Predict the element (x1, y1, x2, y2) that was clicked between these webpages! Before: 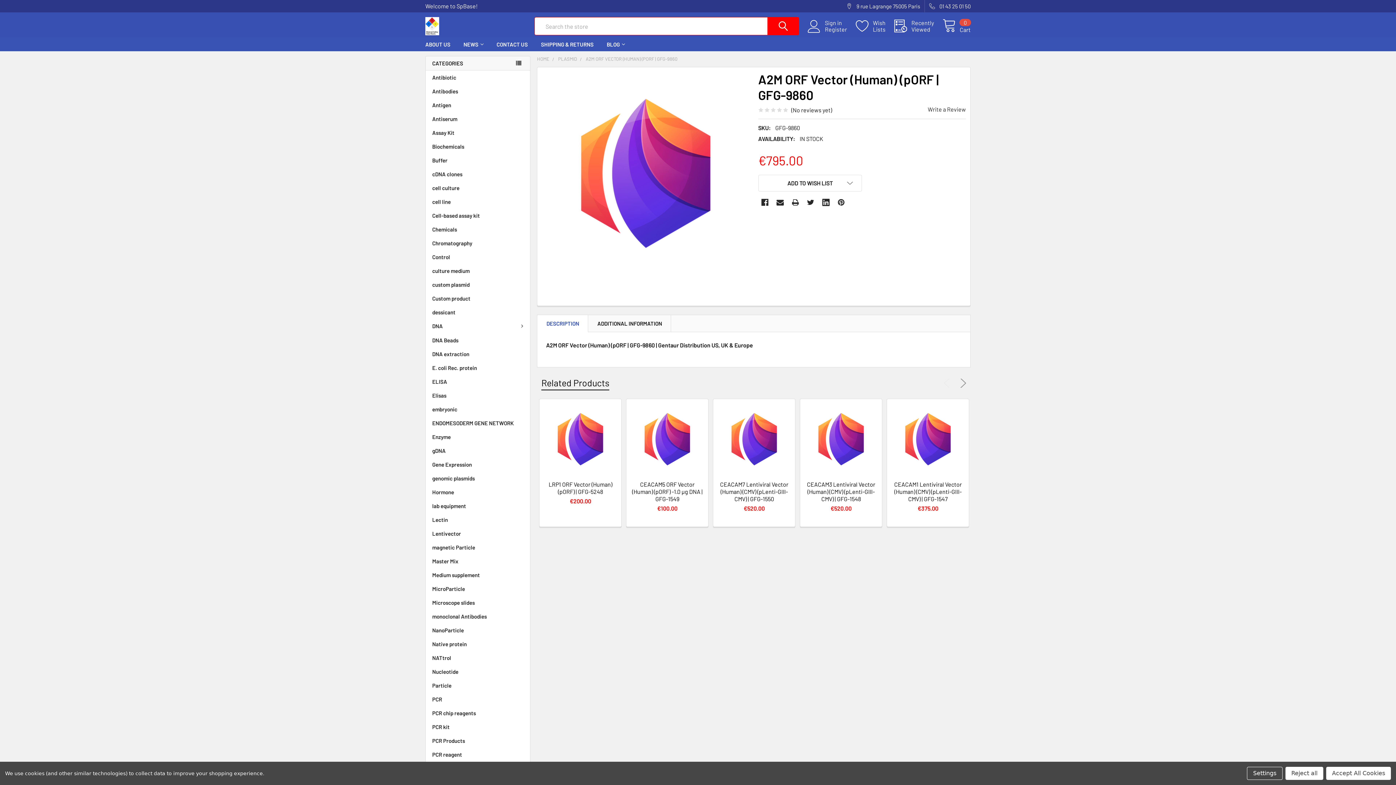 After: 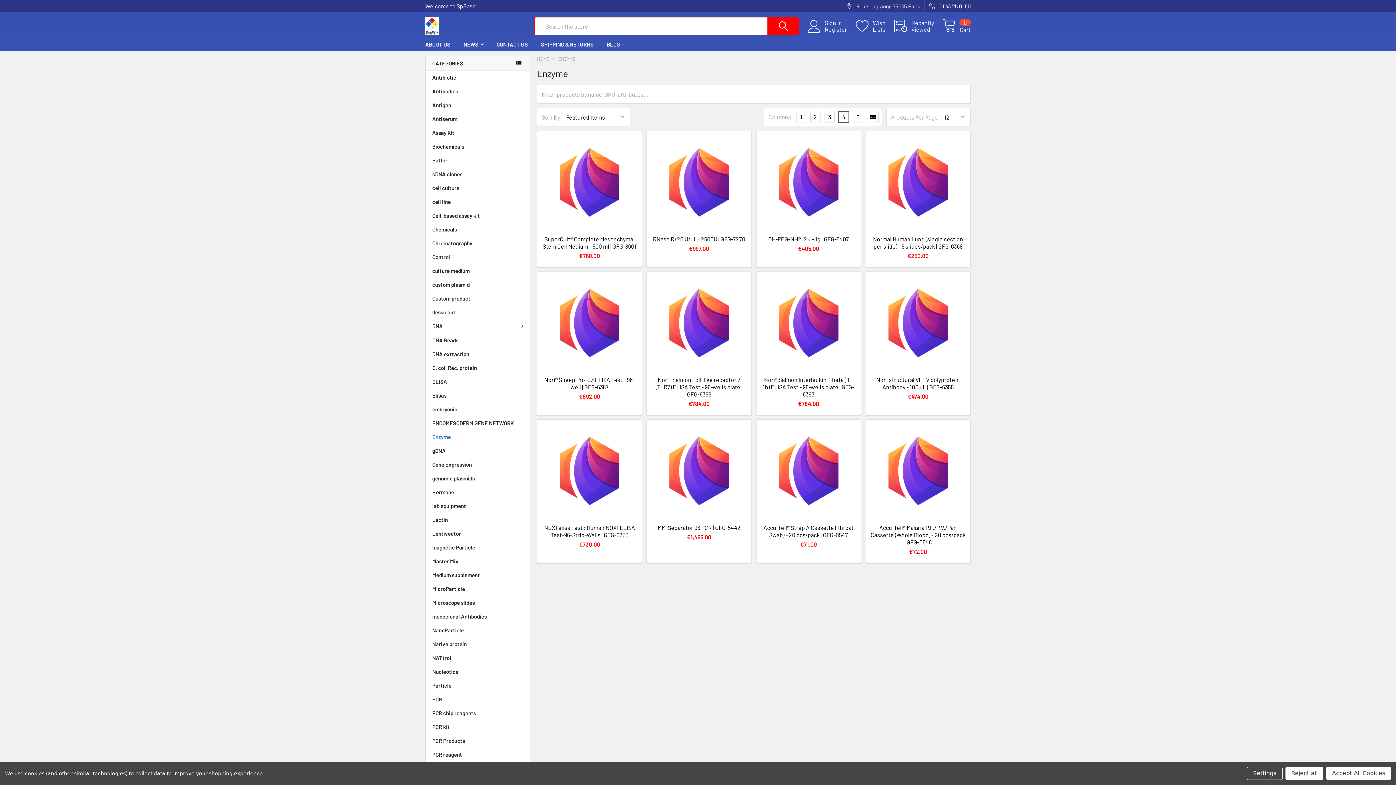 Action: bbox: (425, 430, 530, 443) label: Enzyme